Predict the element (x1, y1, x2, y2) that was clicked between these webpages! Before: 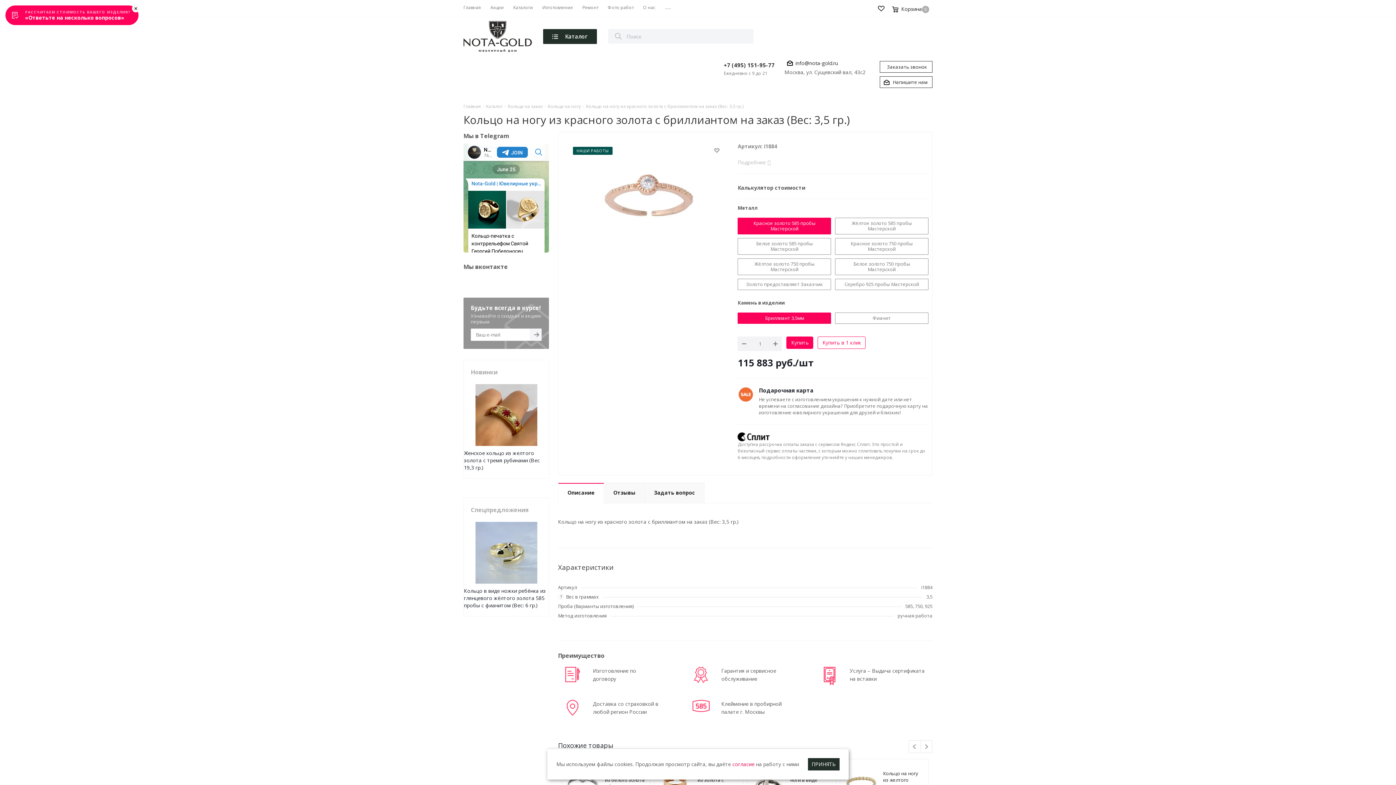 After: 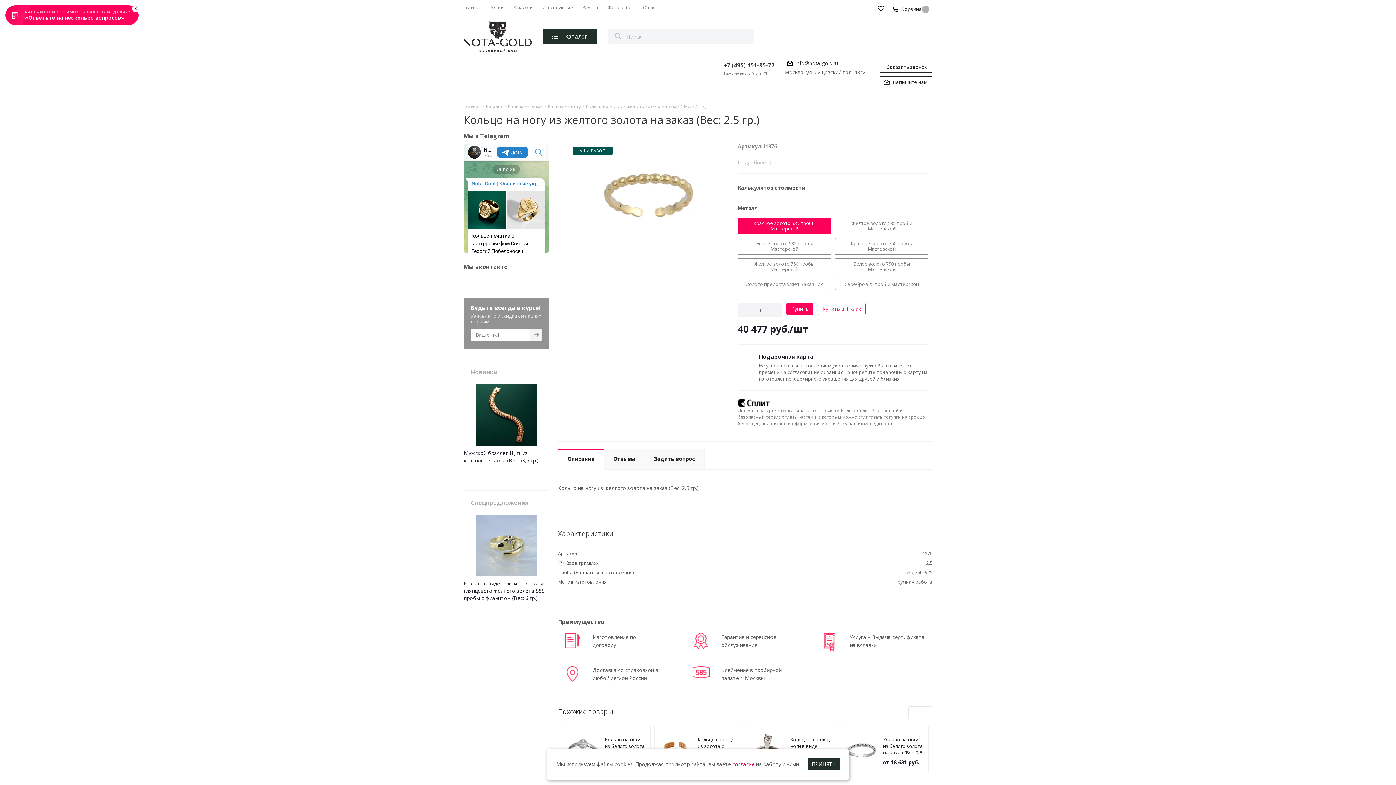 Action: label: Кольцо на ногу из желтого золота на заказ (Вес: 2,5 гр.) bbox: (883, 770, 924, 796)